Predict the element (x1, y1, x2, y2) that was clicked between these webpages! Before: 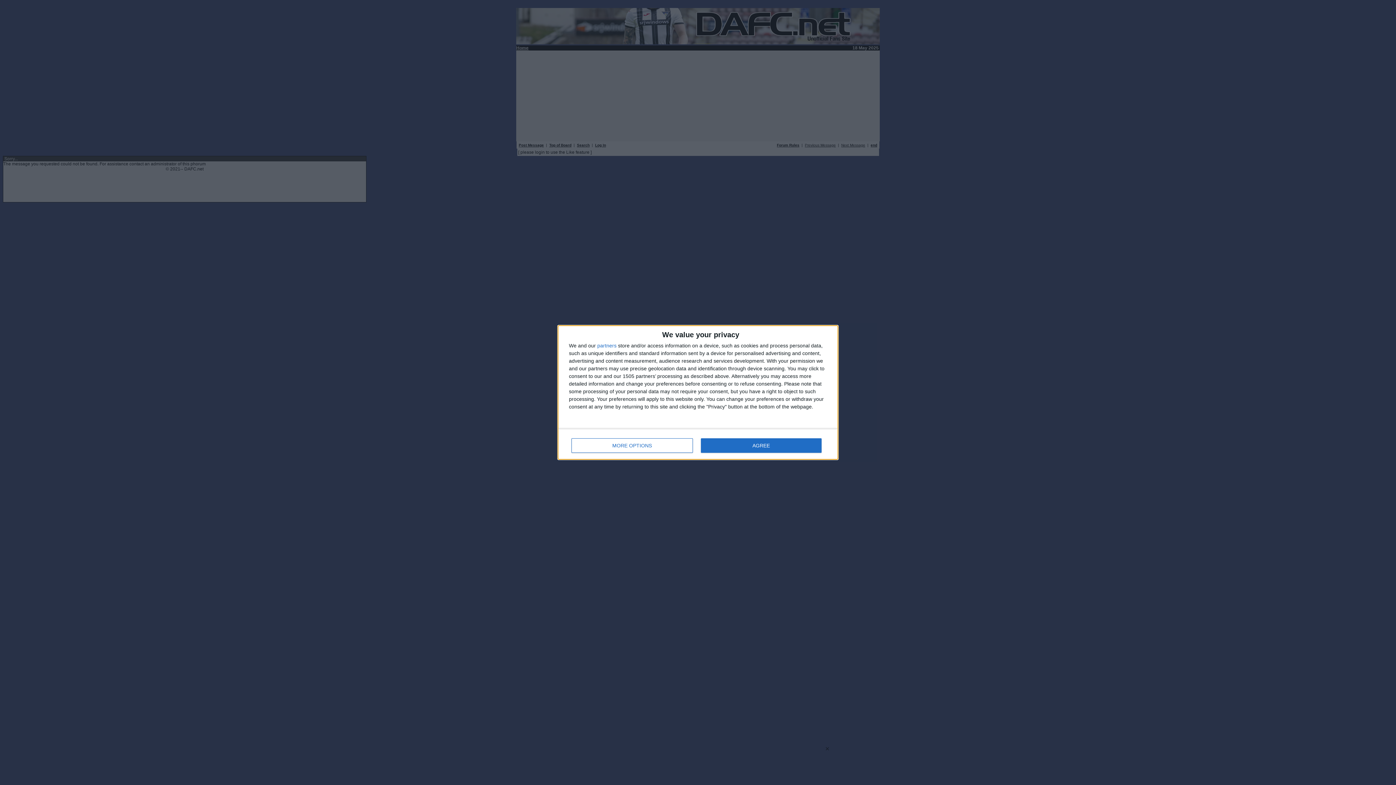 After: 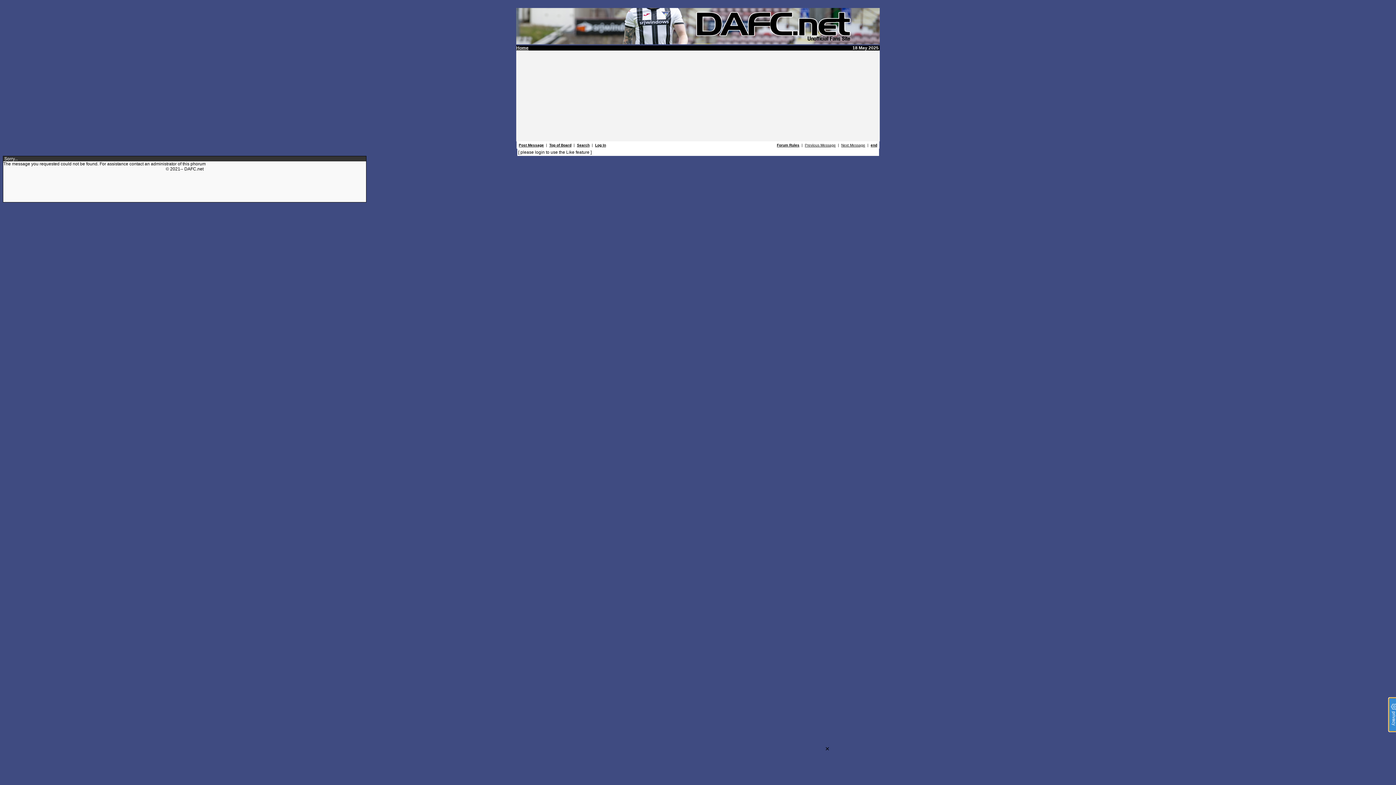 Action: label: AGREE bbox: (700, 438, 821, 453)